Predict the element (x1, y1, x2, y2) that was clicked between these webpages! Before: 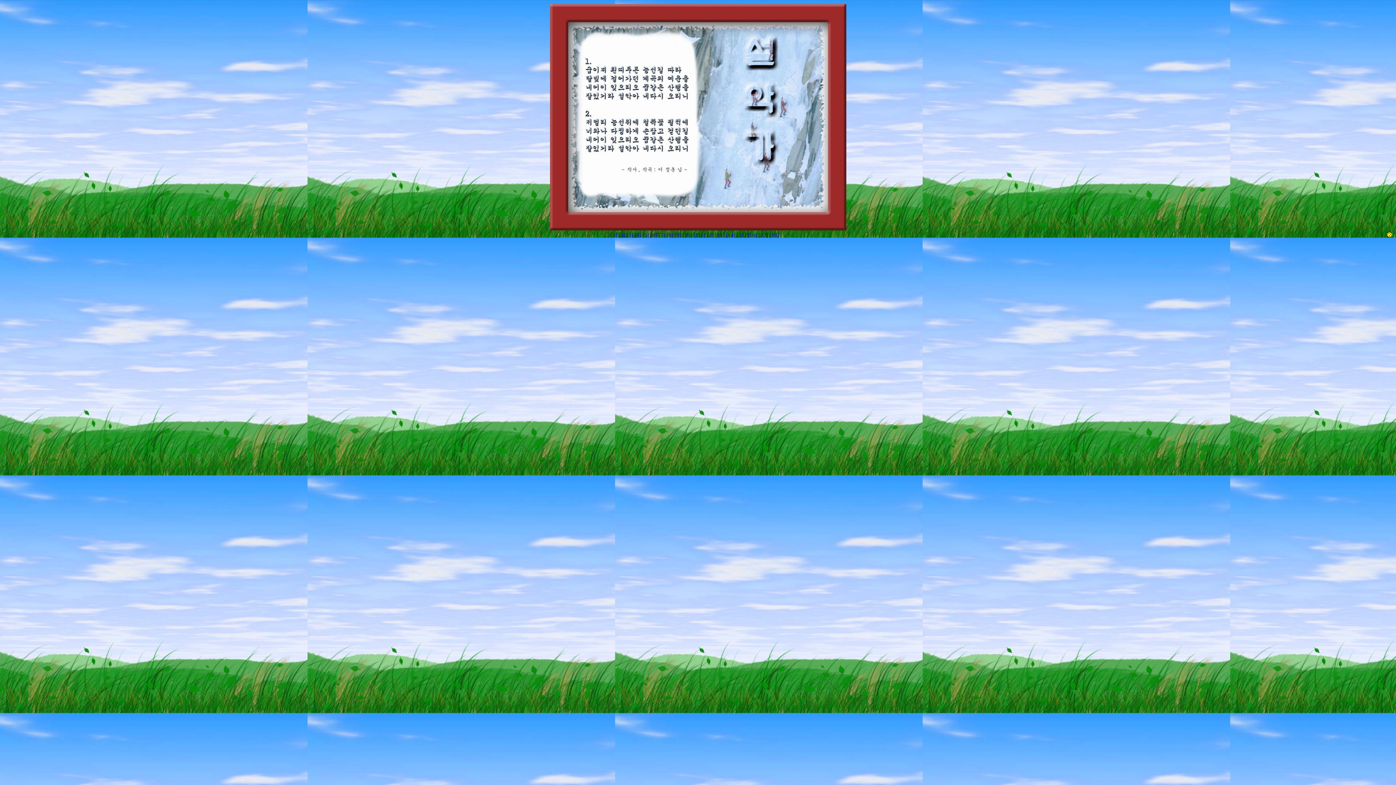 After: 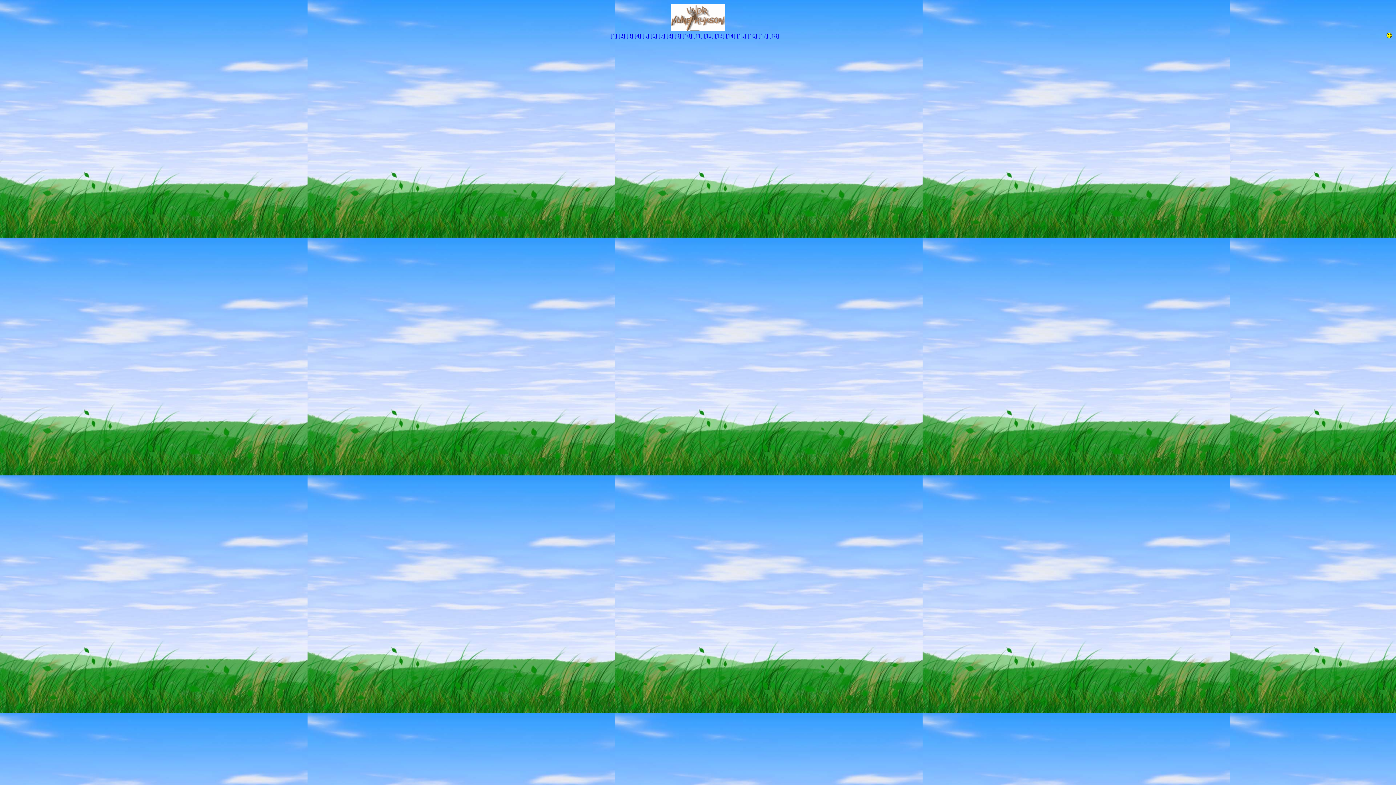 Action: bbox: (769, 232, 779, 238) label: [18]